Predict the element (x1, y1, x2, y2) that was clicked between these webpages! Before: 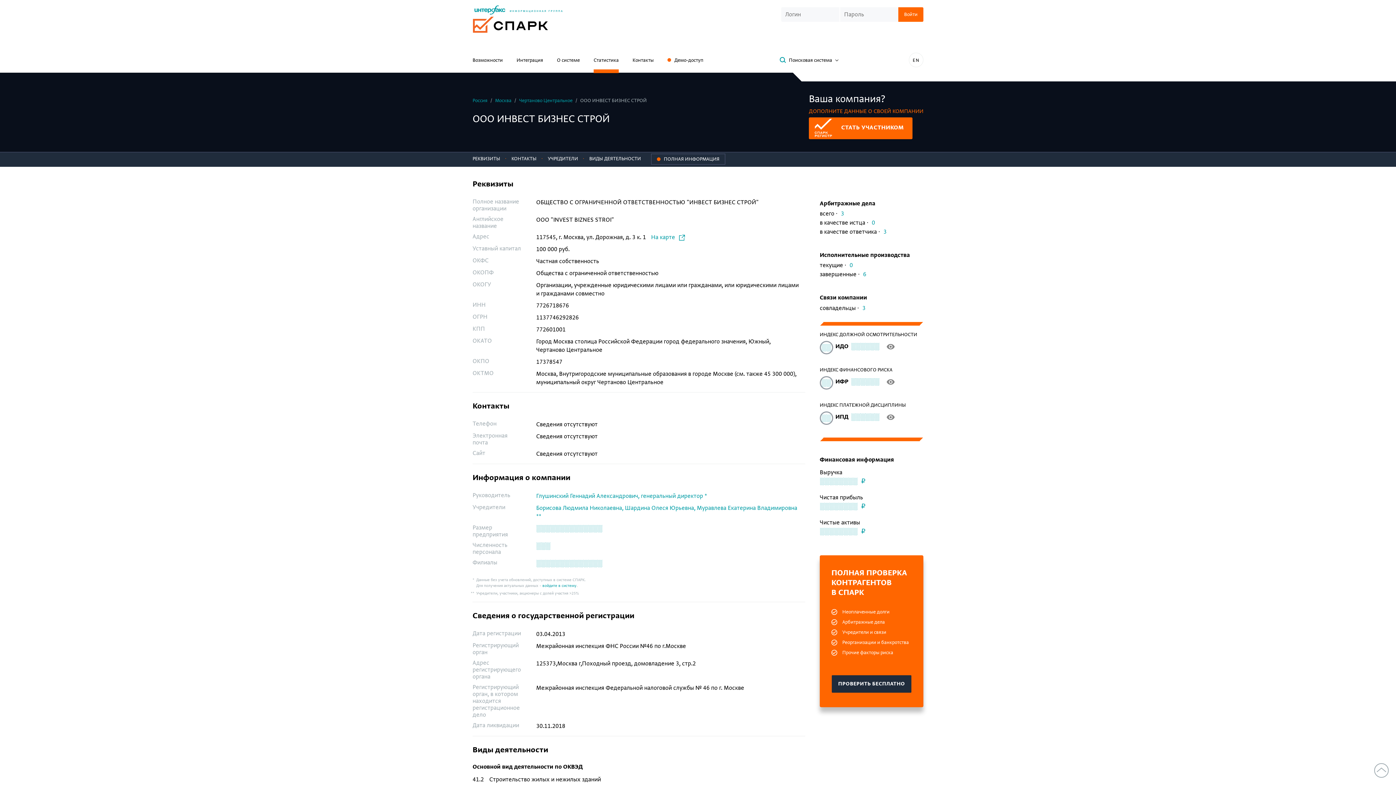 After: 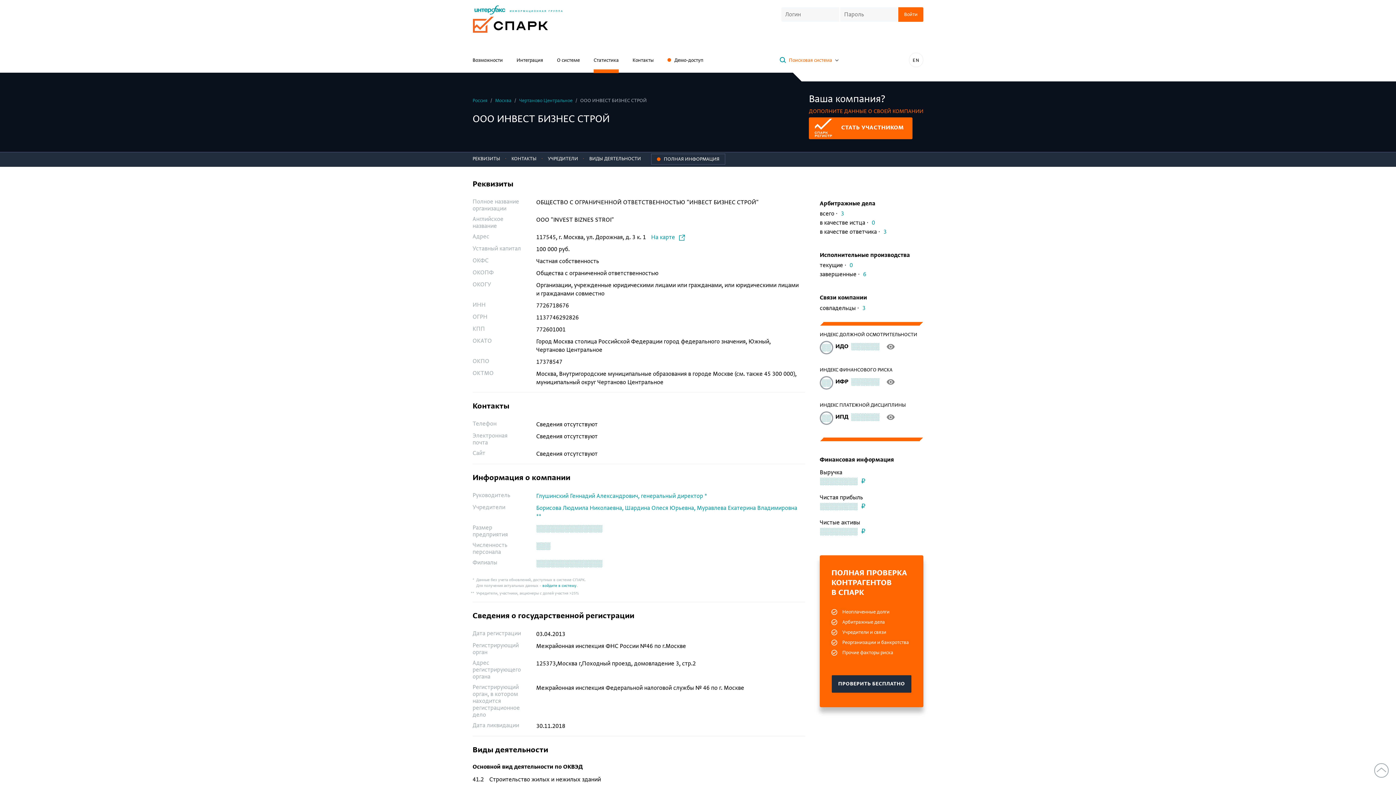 Action: label:  Поисковая система  bbox: (780, 55, 838, 64)